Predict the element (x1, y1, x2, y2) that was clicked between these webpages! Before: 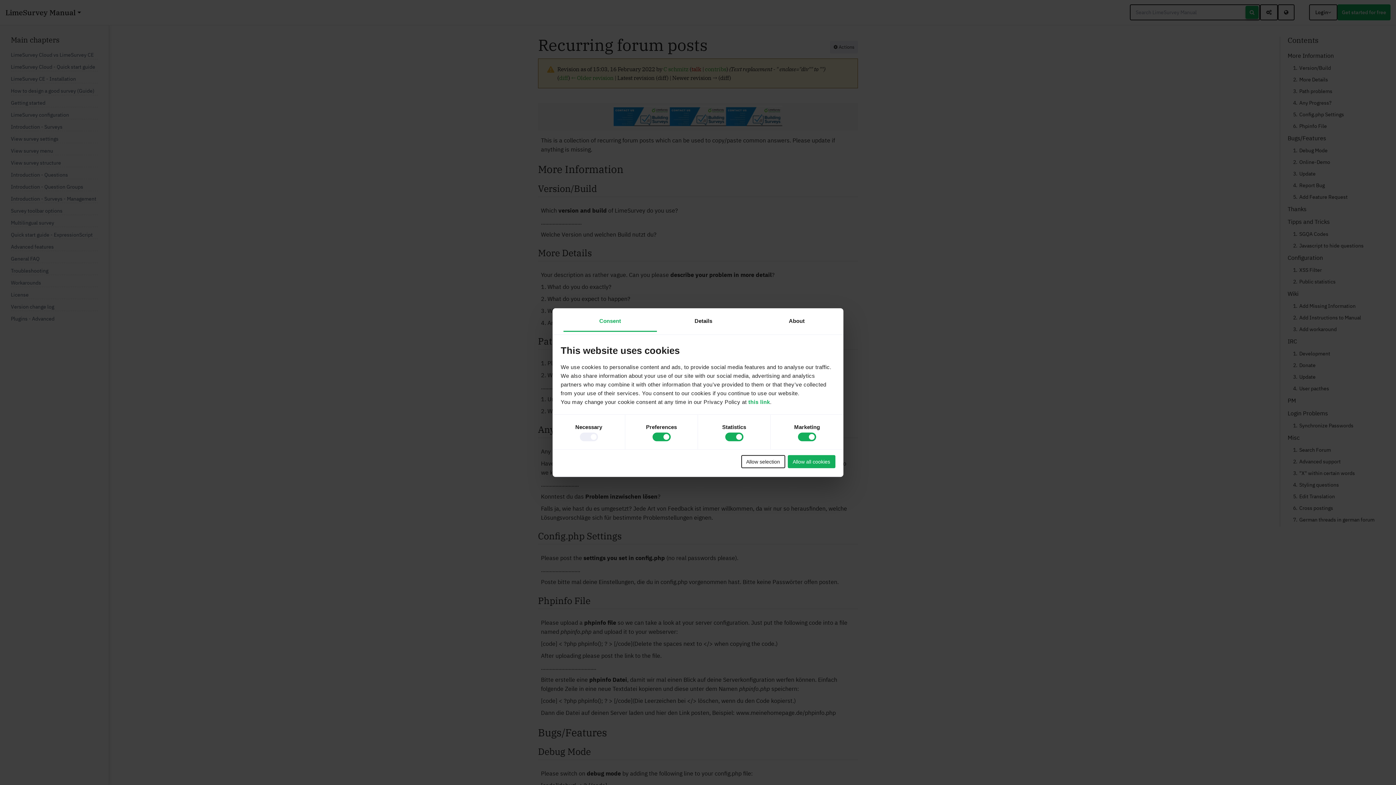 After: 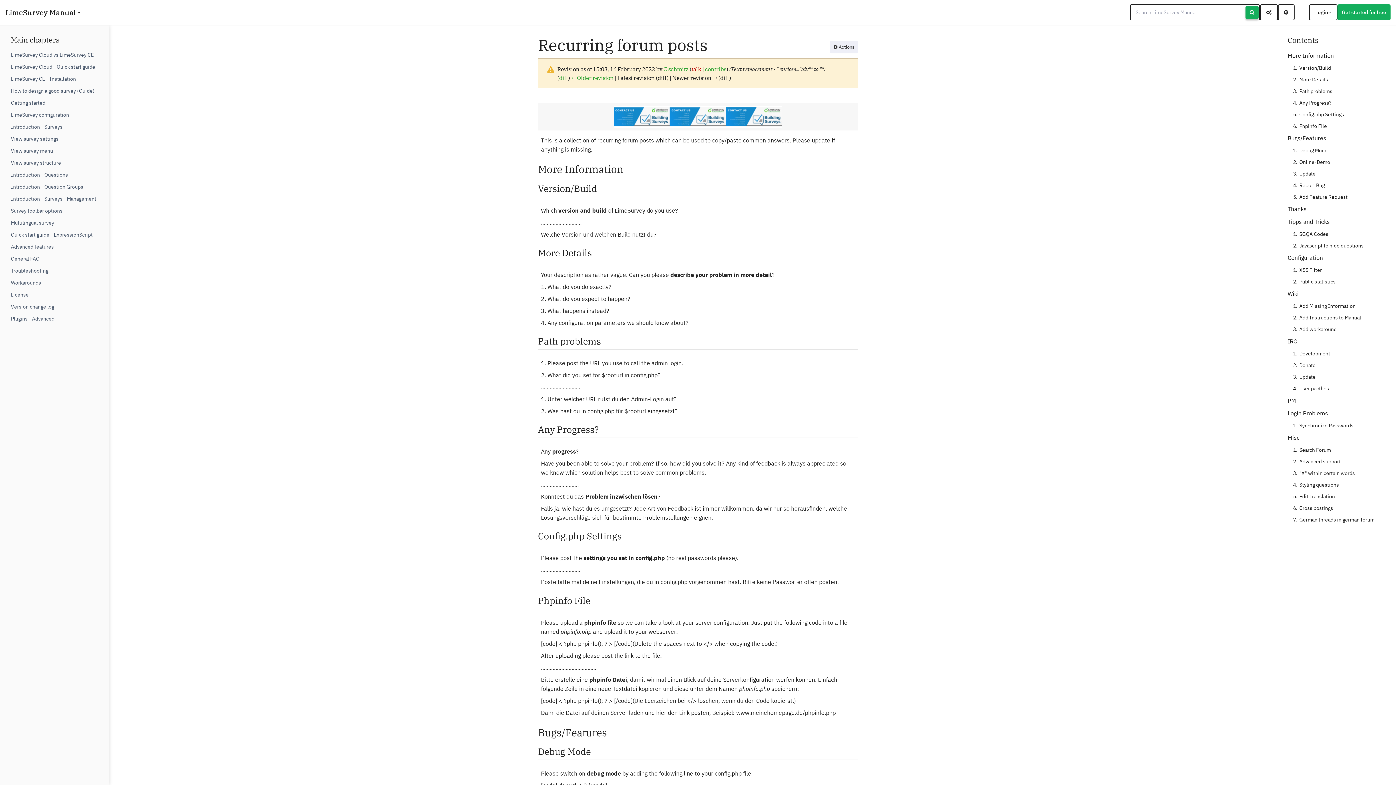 Action: bbox: (741, 455, 785, 468) label: Allow selection